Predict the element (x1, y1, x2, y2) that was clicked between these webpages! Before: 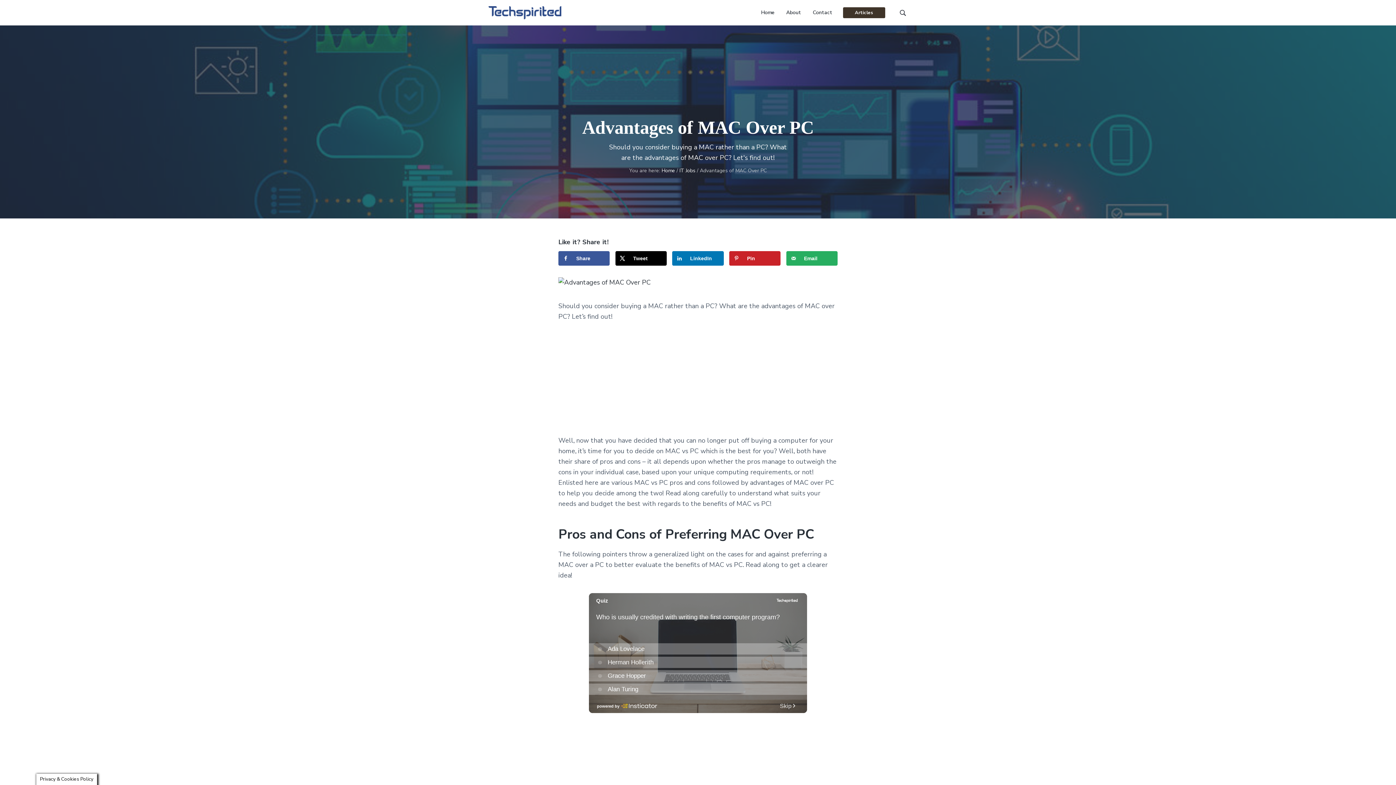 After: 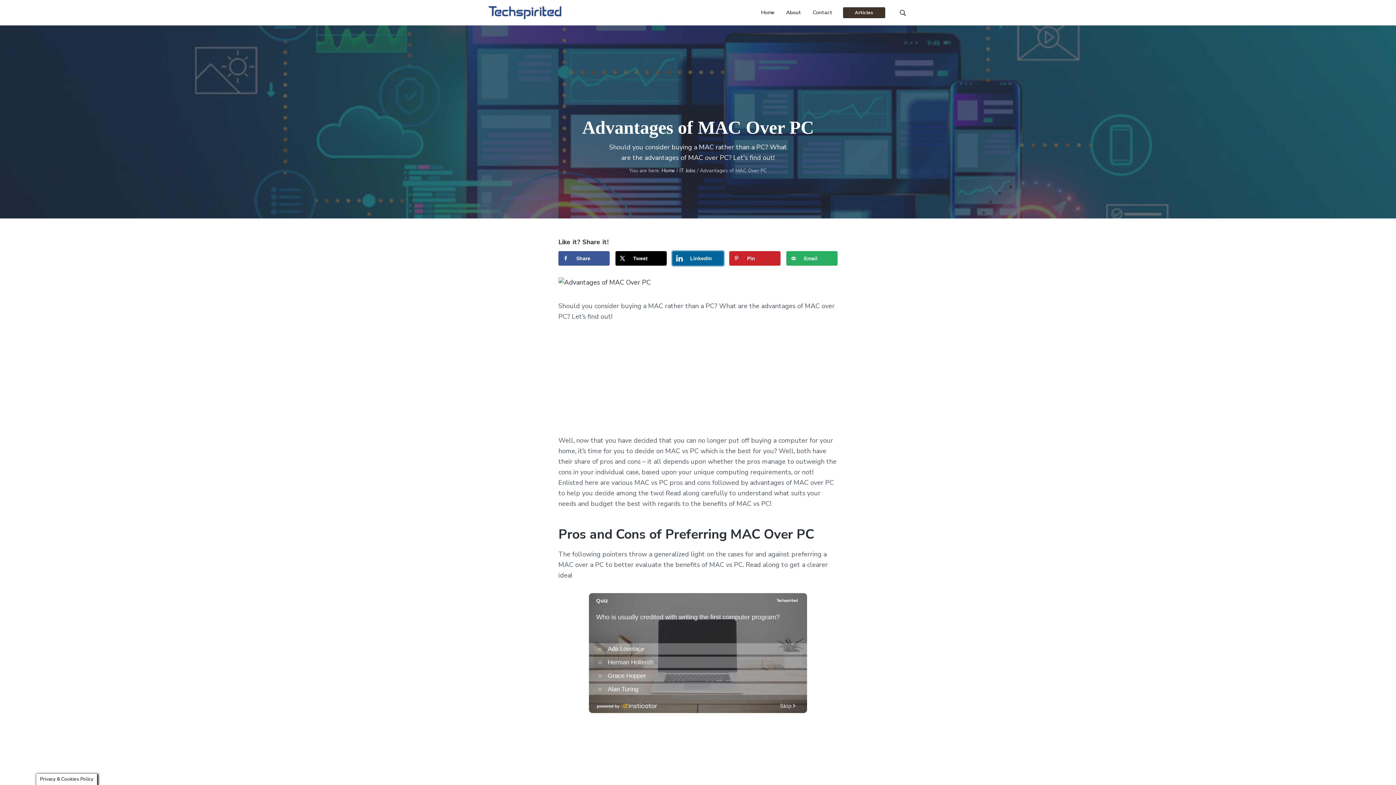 Action: bbox: (672, 251, 723, 265) label: Share on LinkedIn